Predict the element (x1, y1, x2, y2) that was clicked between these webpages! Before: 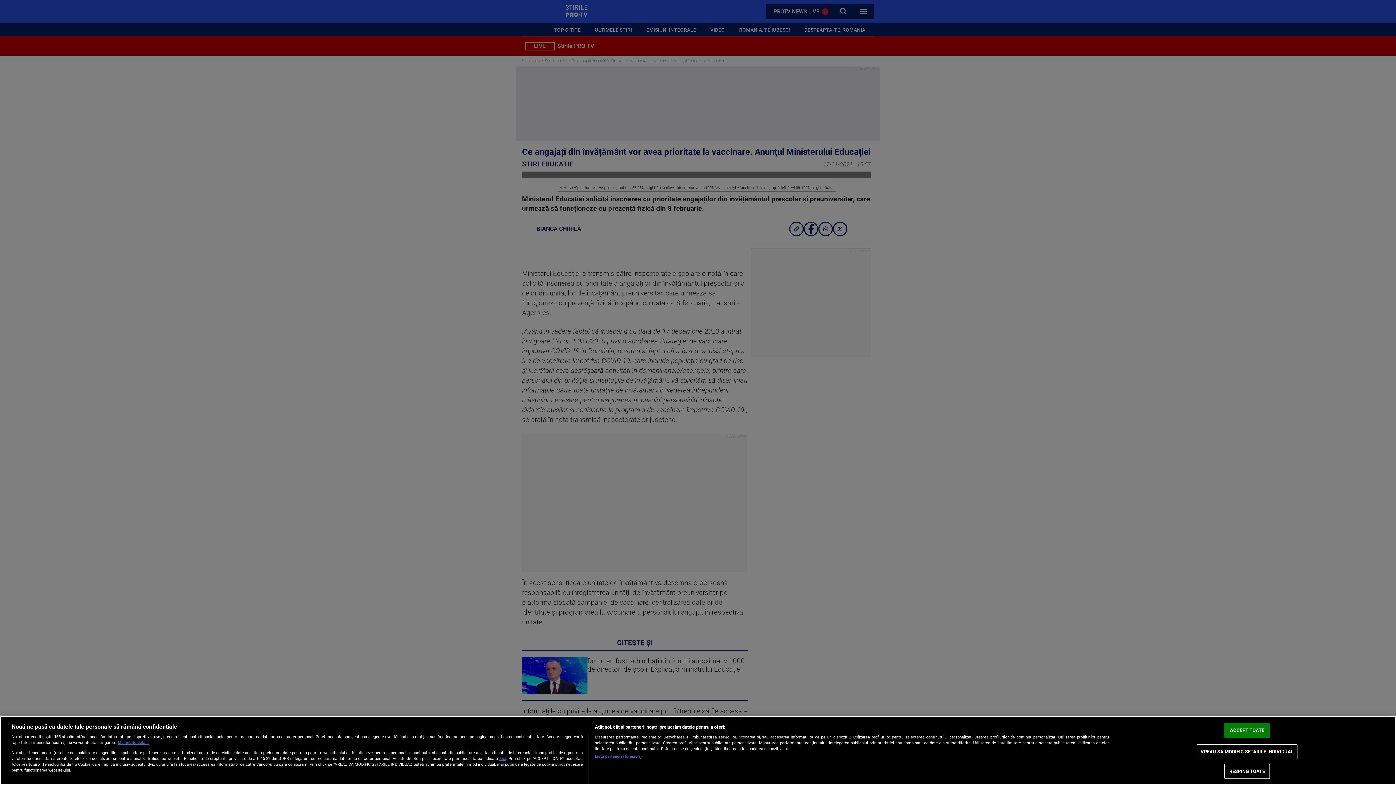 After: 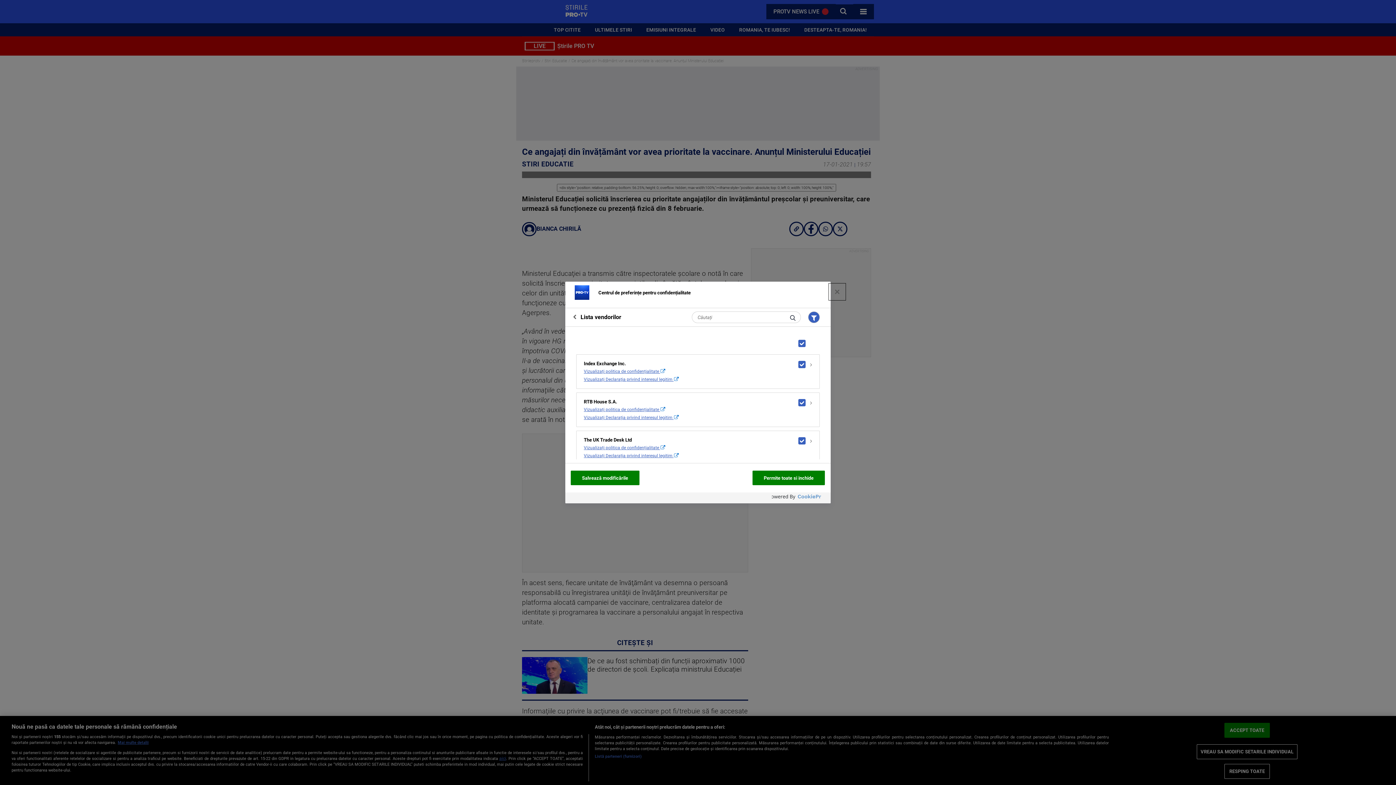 Action: label: Listă parteneri (furnizori) bbox: (594, 754, 641, 760)